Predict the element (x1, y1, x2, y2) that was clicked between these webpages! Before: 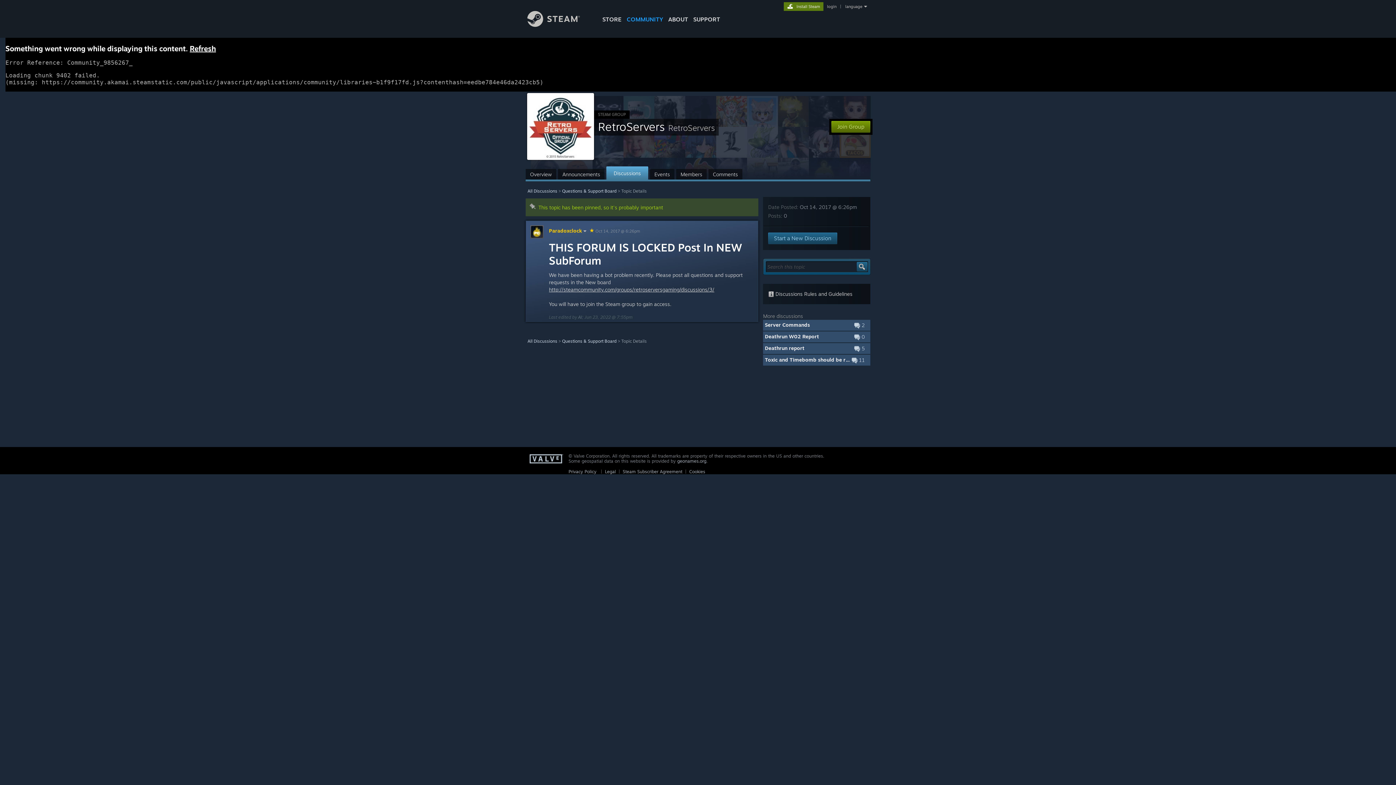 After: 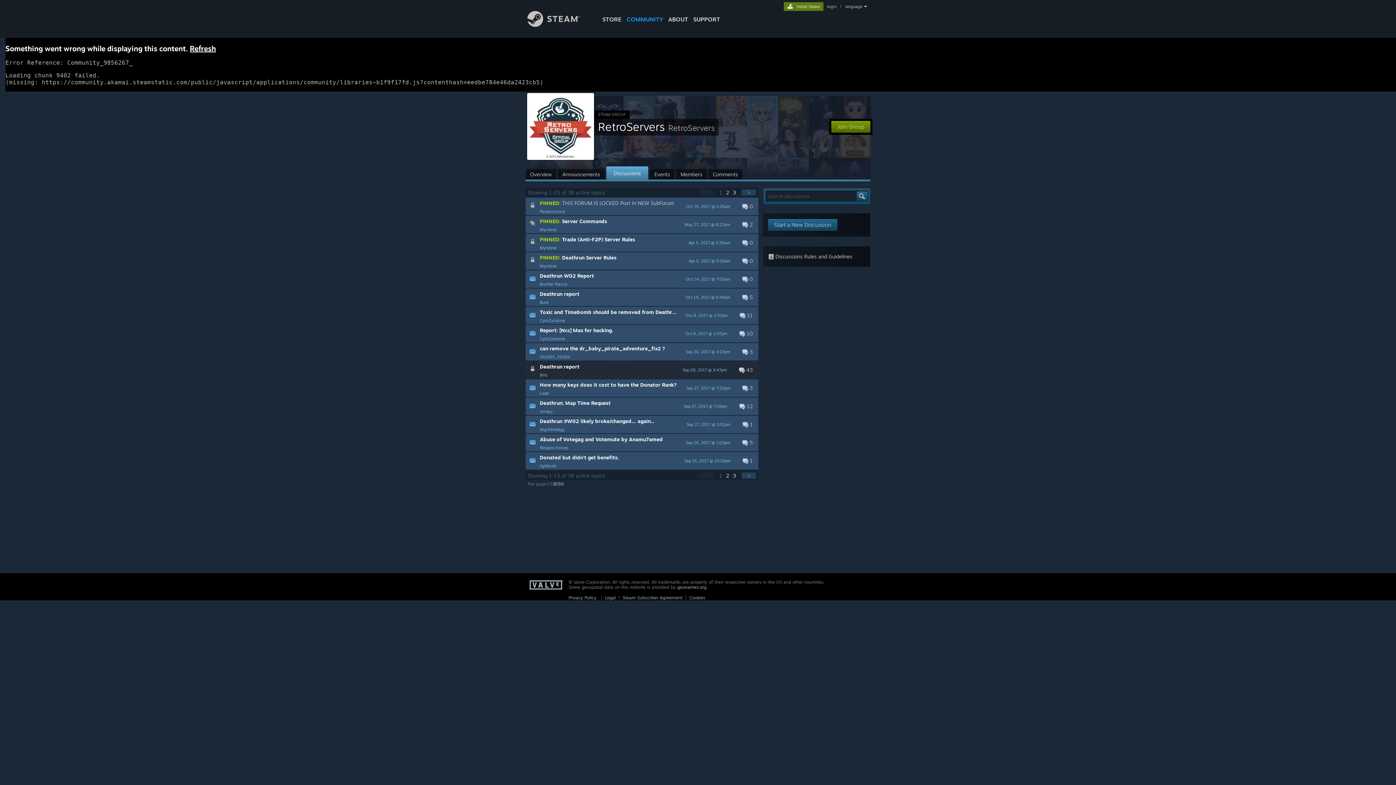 Action: bbox: (606, 166, 648, 179) label: Discussions